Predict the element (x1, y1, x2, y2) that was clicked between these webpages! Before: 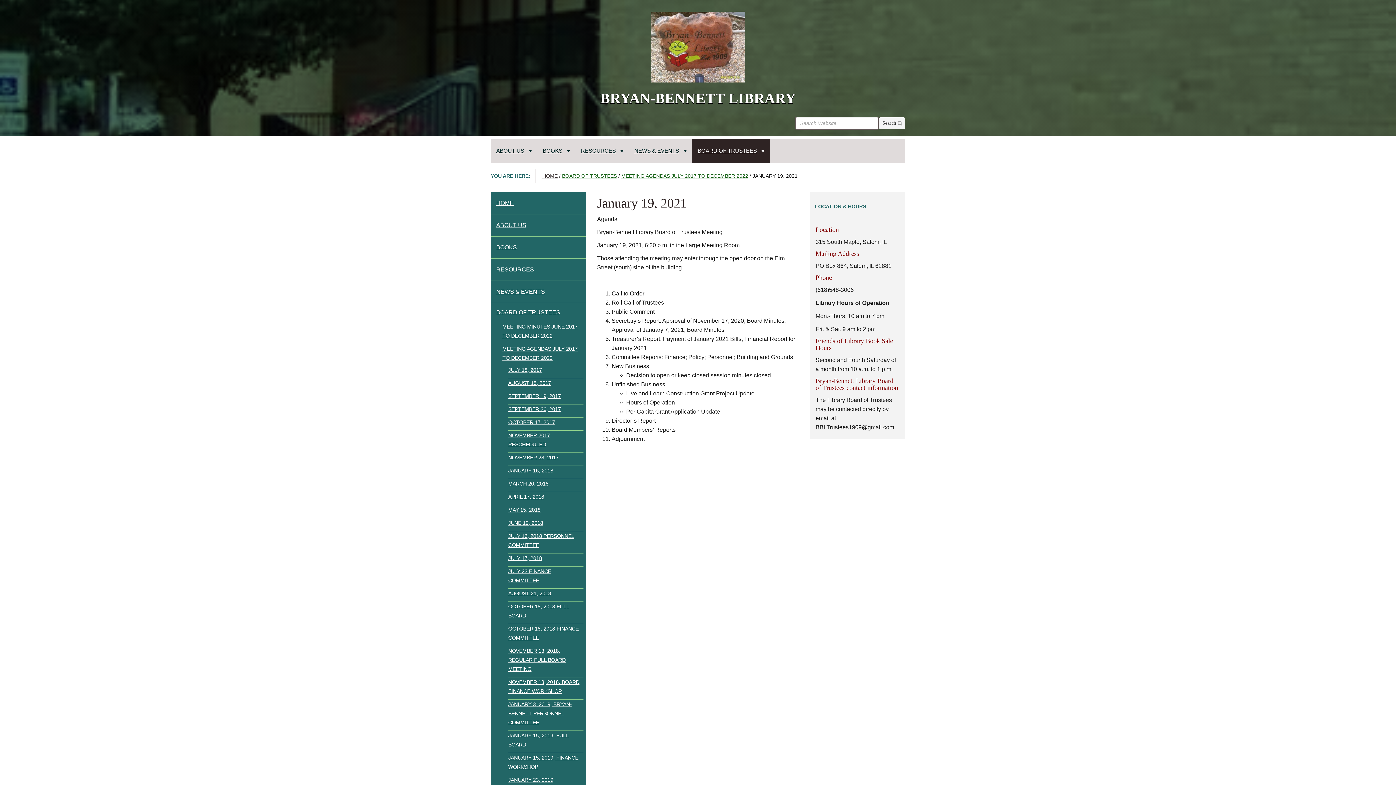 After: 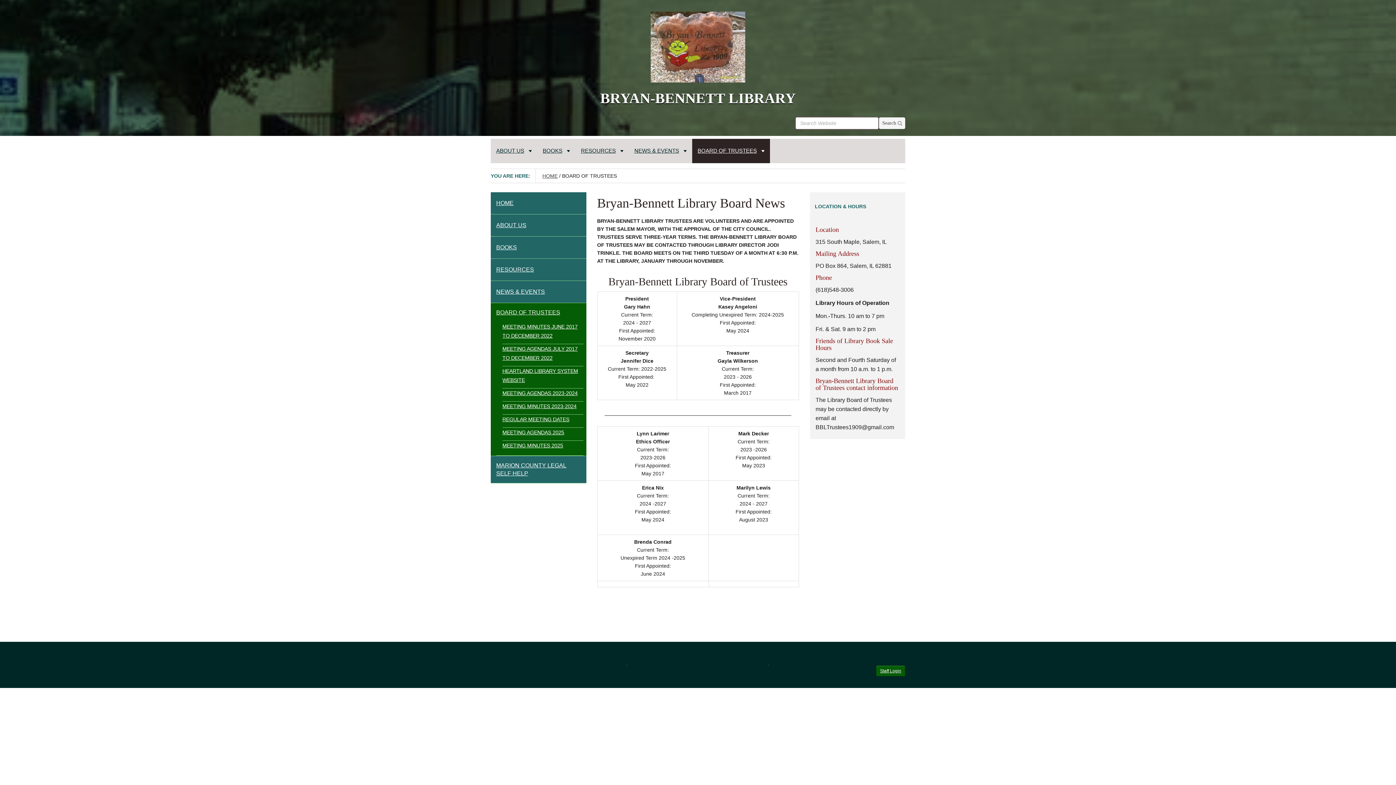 Action: label: BOARD OF TRUSTEES bbox: (562, 172, 617, 178)